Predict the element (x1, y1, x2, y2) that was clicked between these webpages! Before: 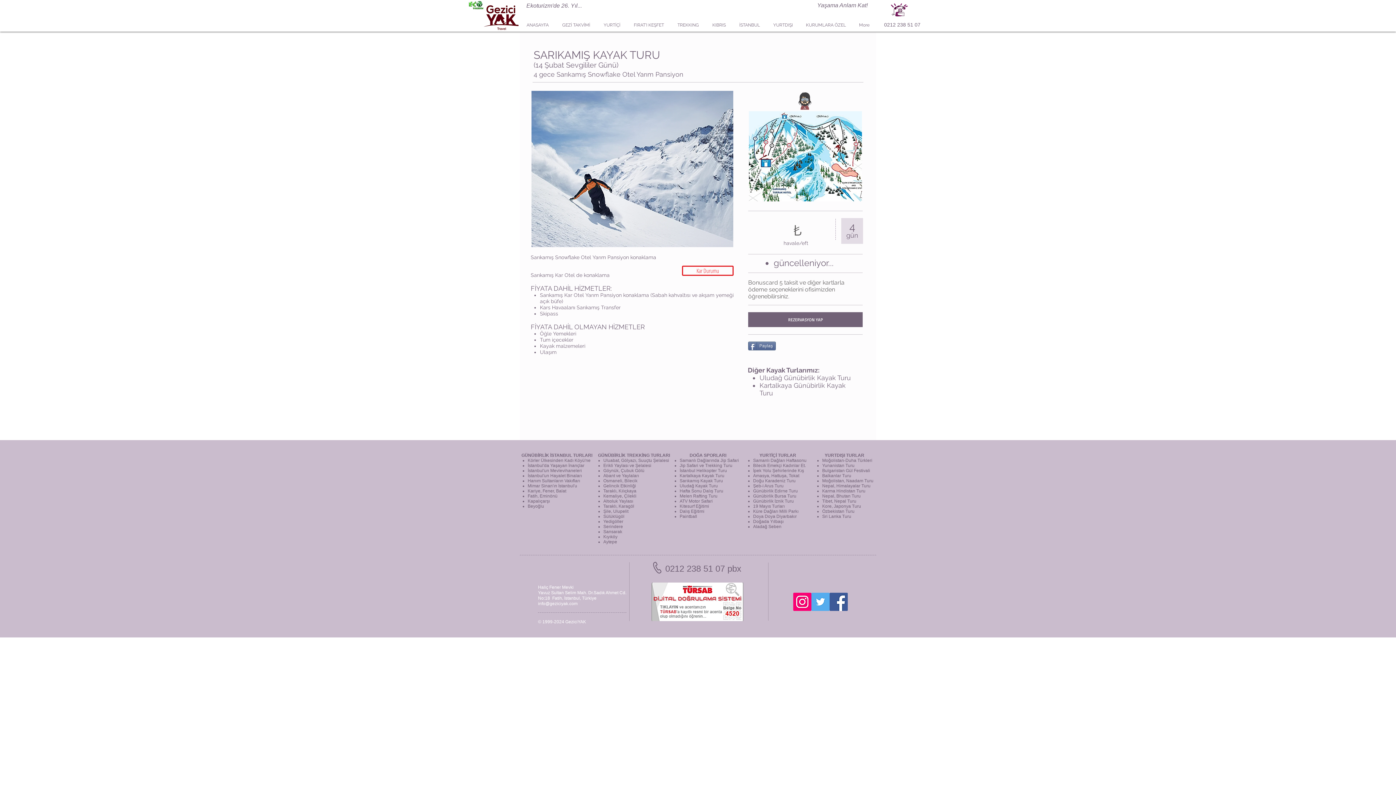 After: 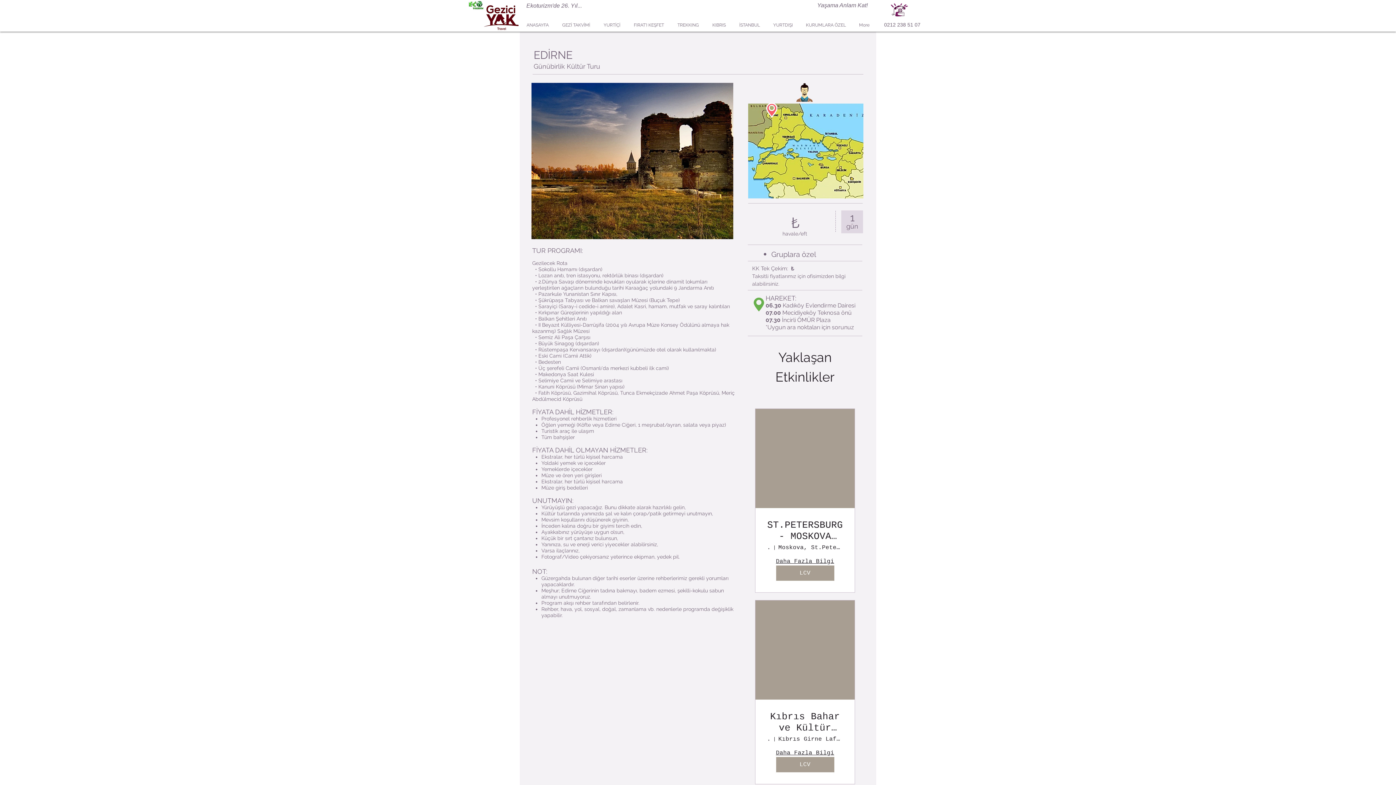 Action: bbox: (753, 488, 798, 493) label: Günübirlik Edirne Turu